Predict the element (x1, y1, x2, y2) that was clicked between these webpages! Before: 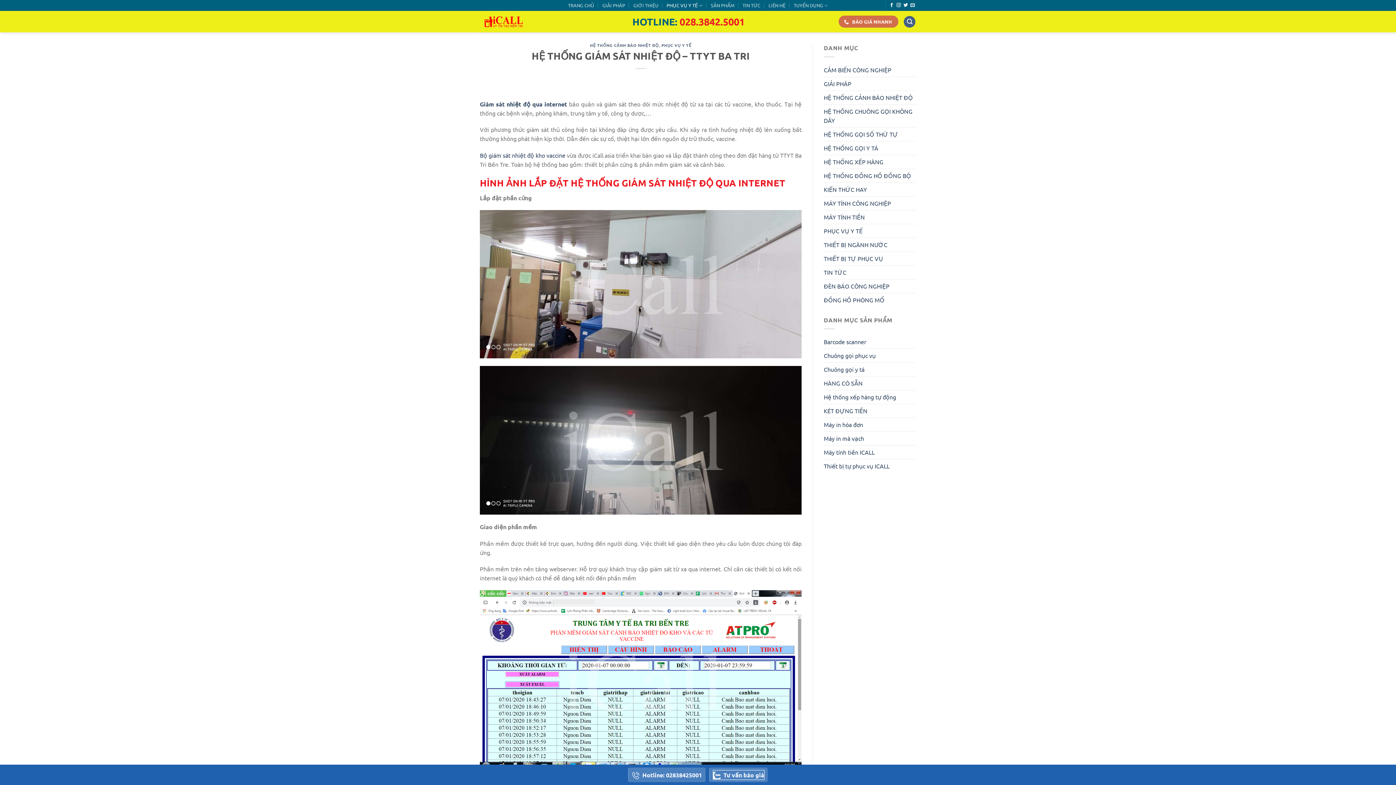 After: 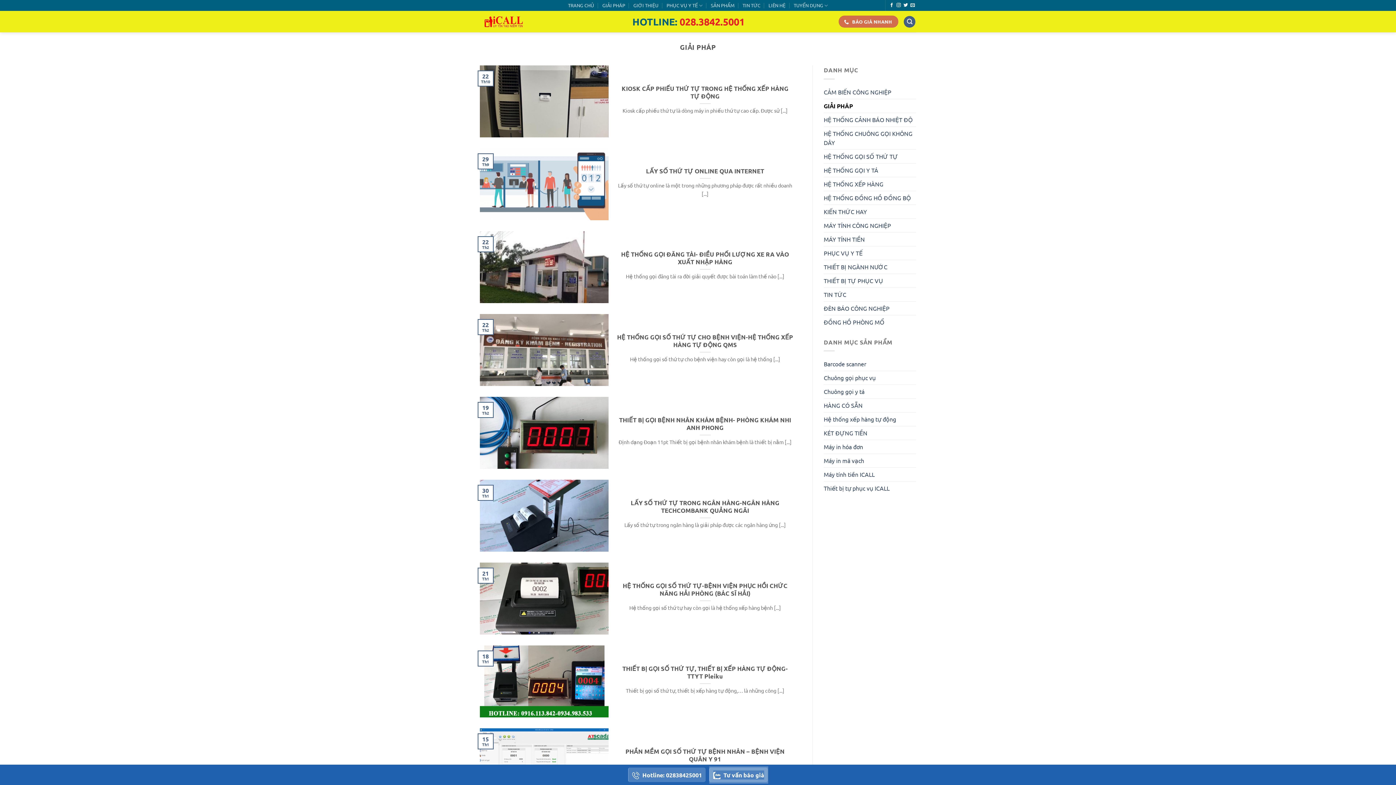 Action: bbox: (824, 76, 851, 90) label: GIẢI PHÁP